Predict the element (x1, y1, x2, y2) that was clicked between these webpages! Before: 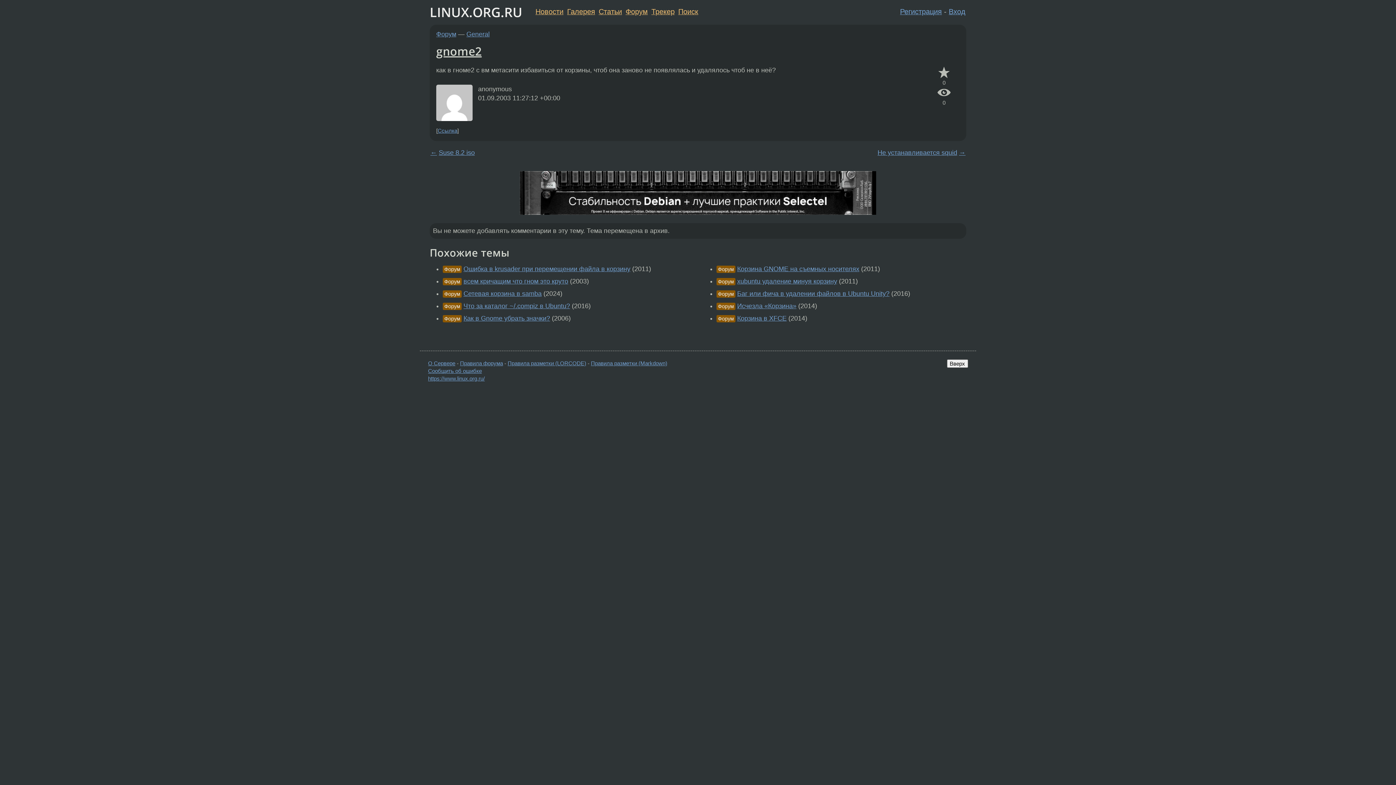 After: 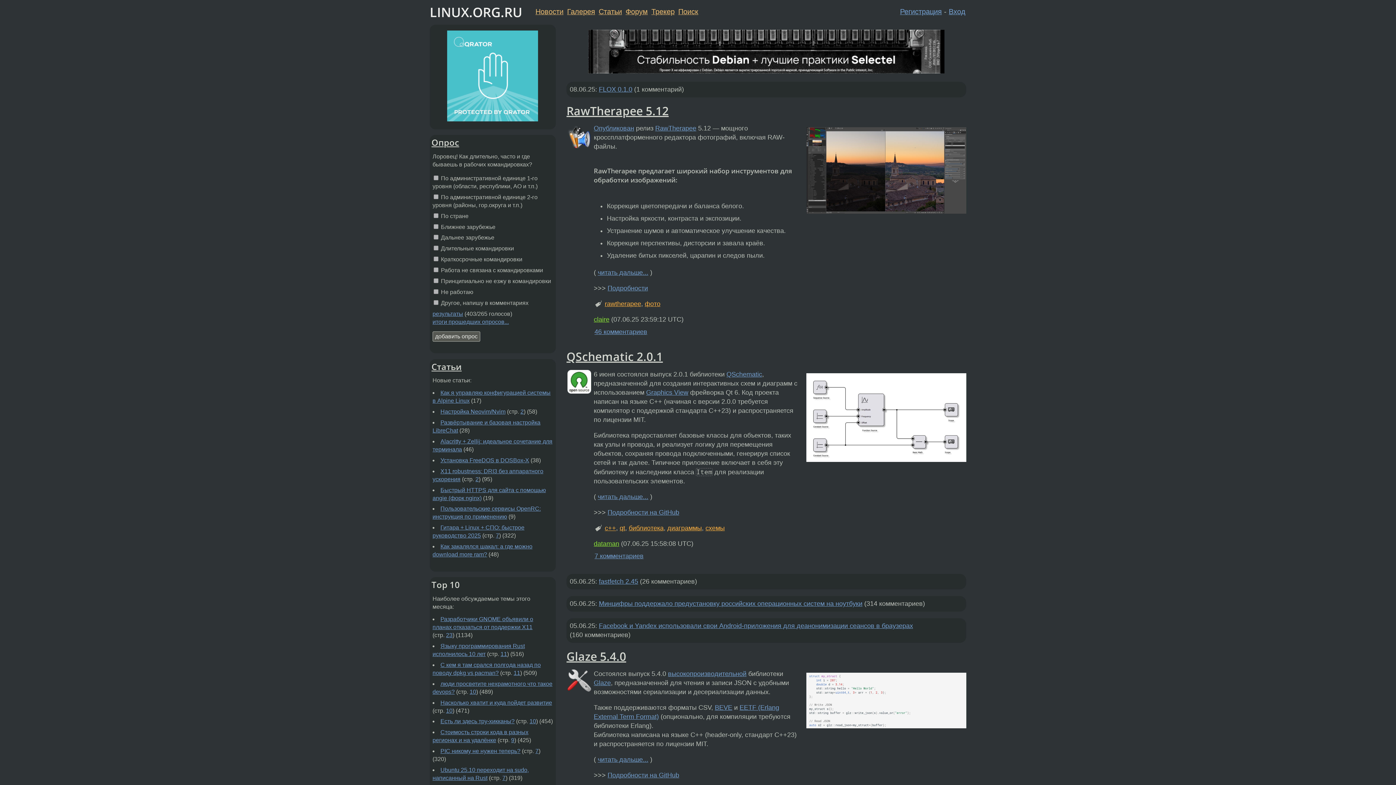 Action: label: LINUX.ORG.RU bbox: (429, 3, 522, 21)